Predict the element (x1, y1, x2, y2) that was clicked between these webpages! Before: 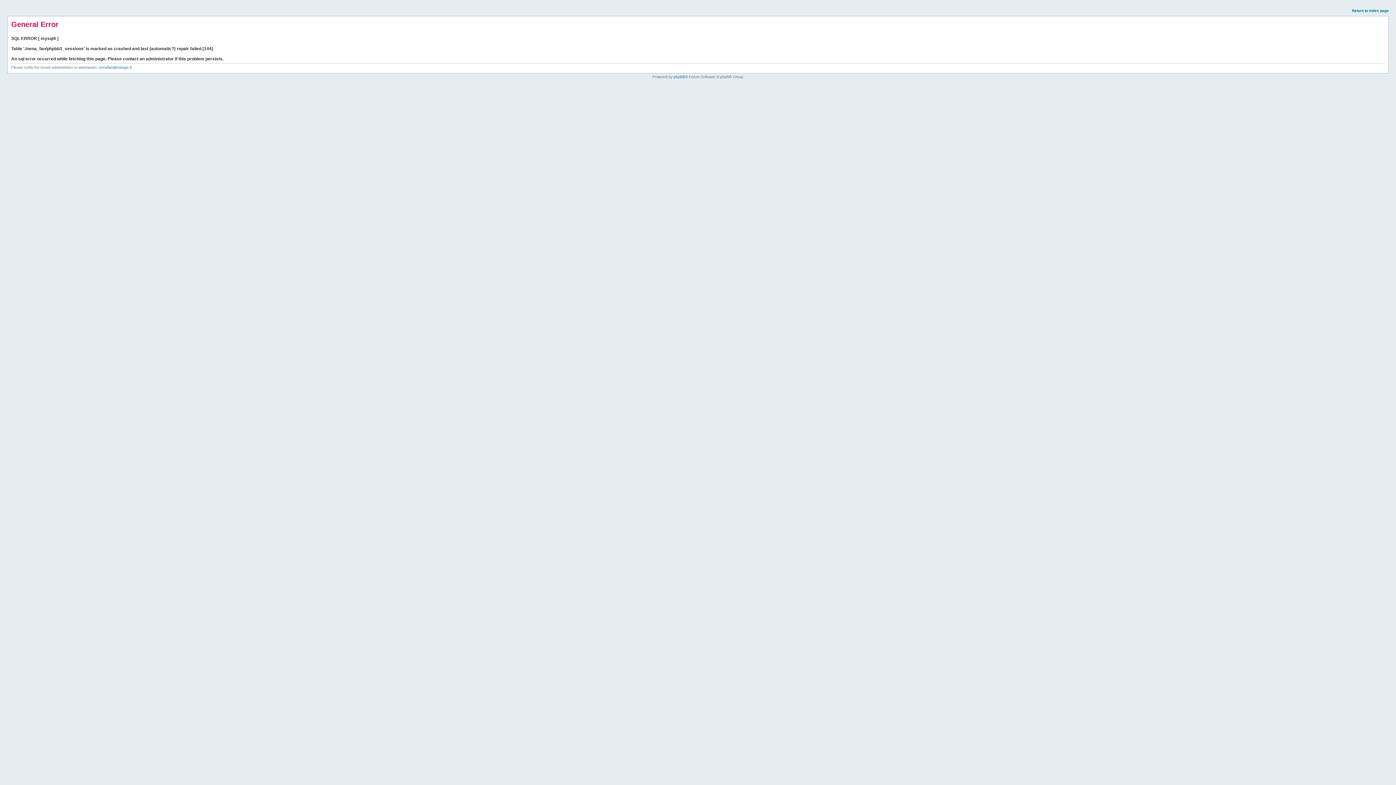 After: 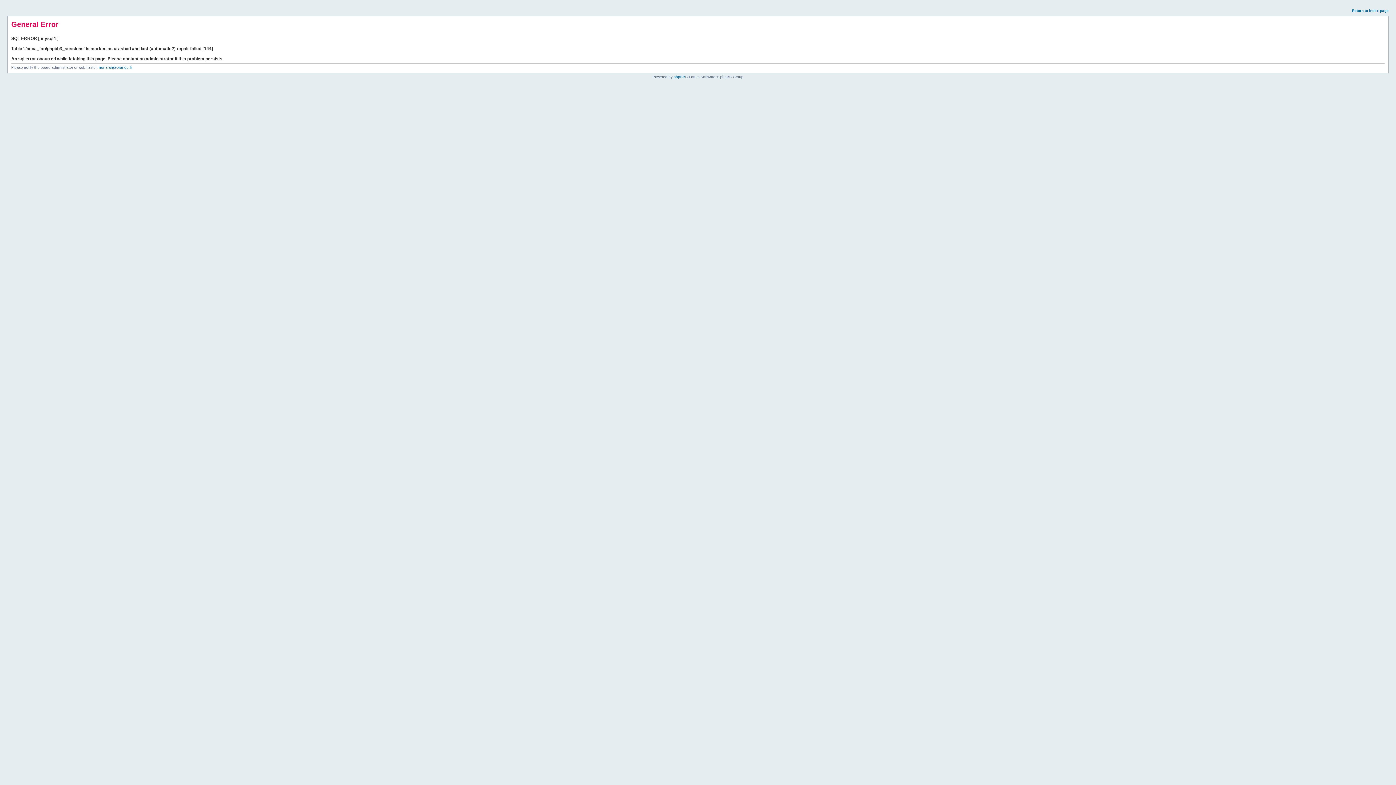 Action: label: Return to index page bbox: (1352, 8, 1389, 12)